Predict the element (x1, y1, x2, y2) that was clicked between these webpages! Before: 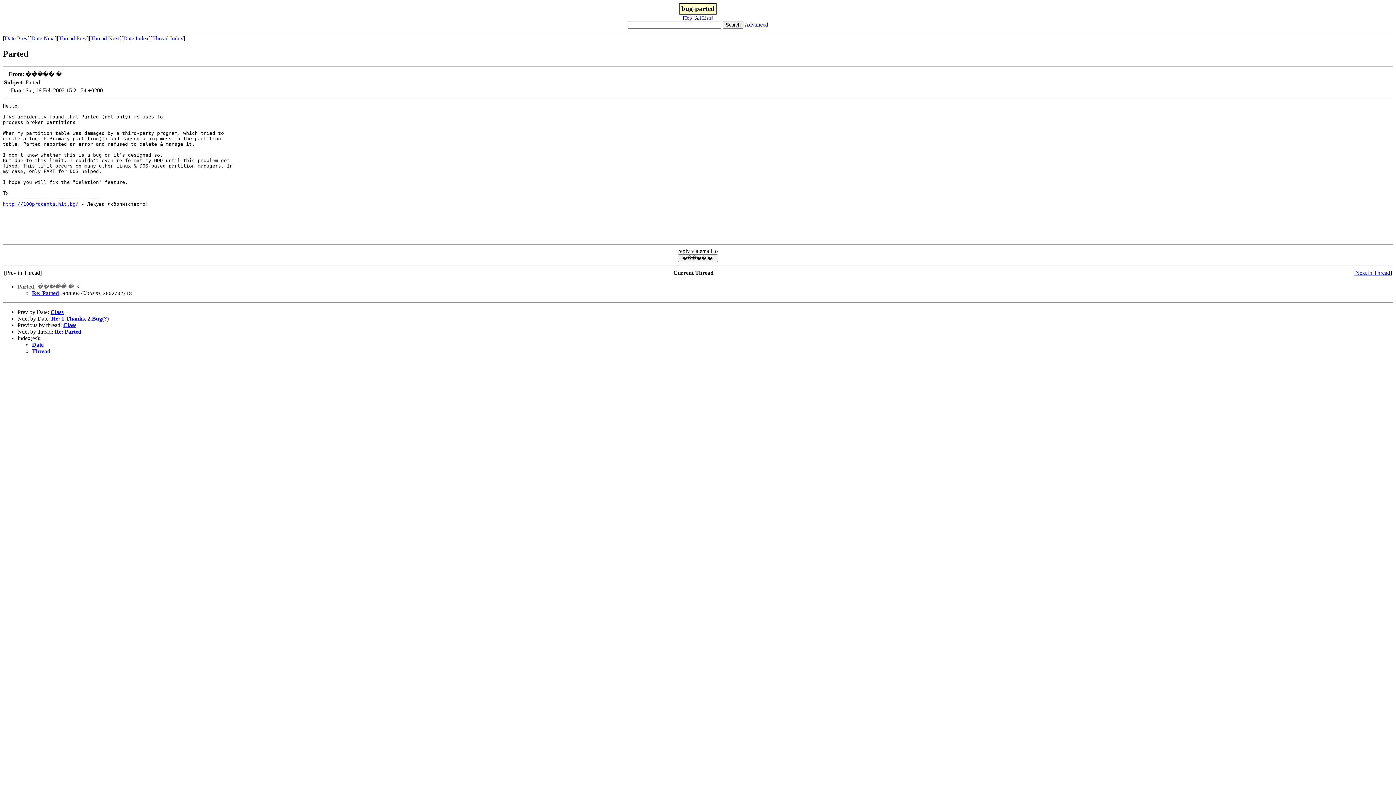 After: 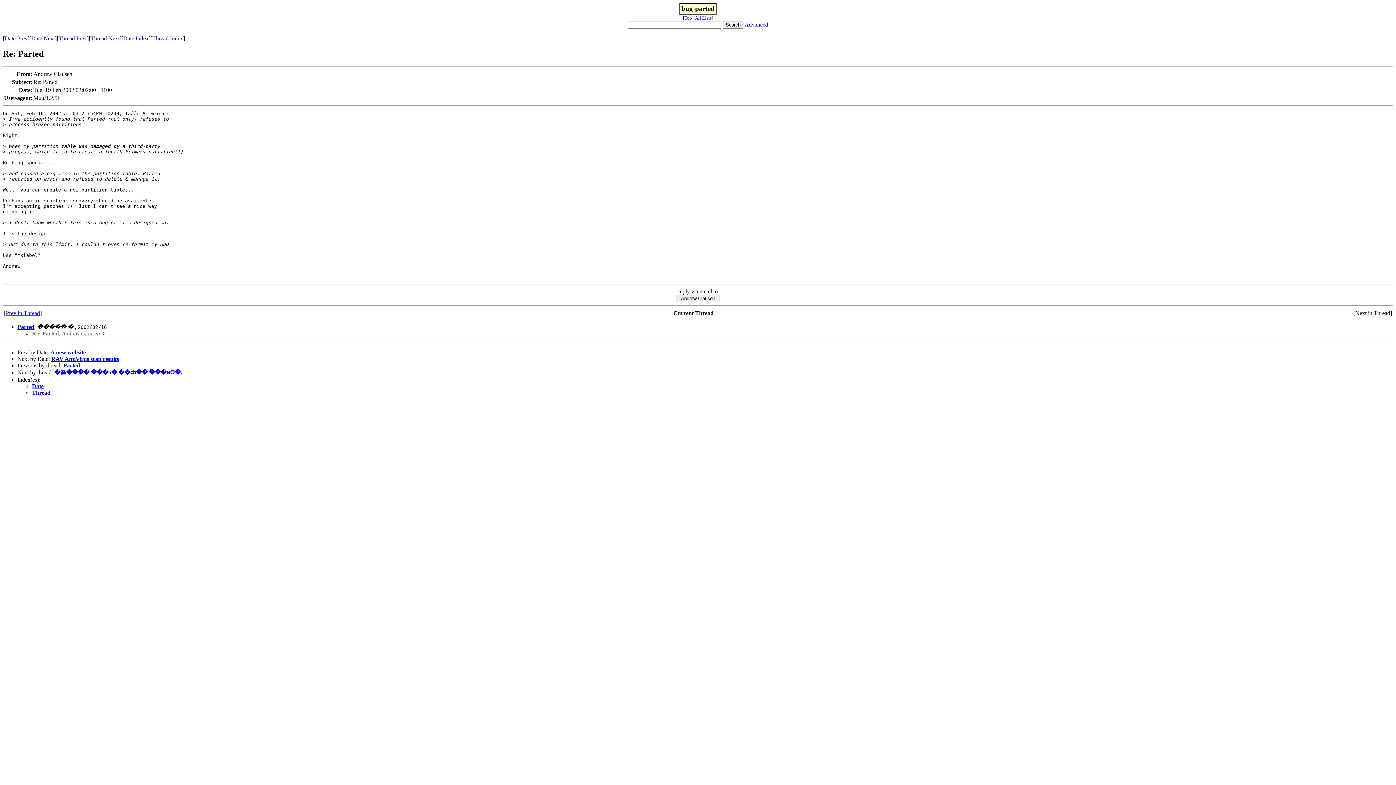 Action: label: Re: Parted bbox: (54, 328, 81, 334)